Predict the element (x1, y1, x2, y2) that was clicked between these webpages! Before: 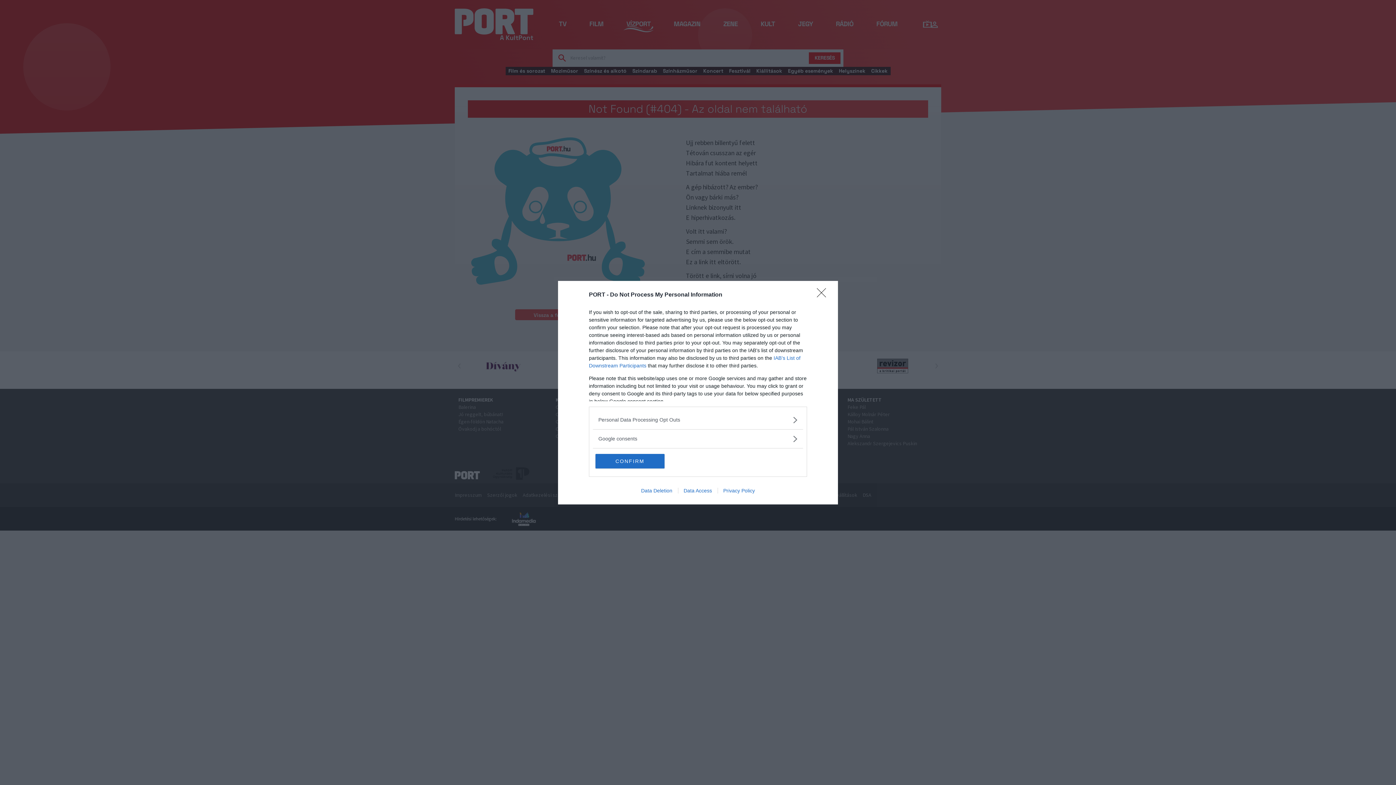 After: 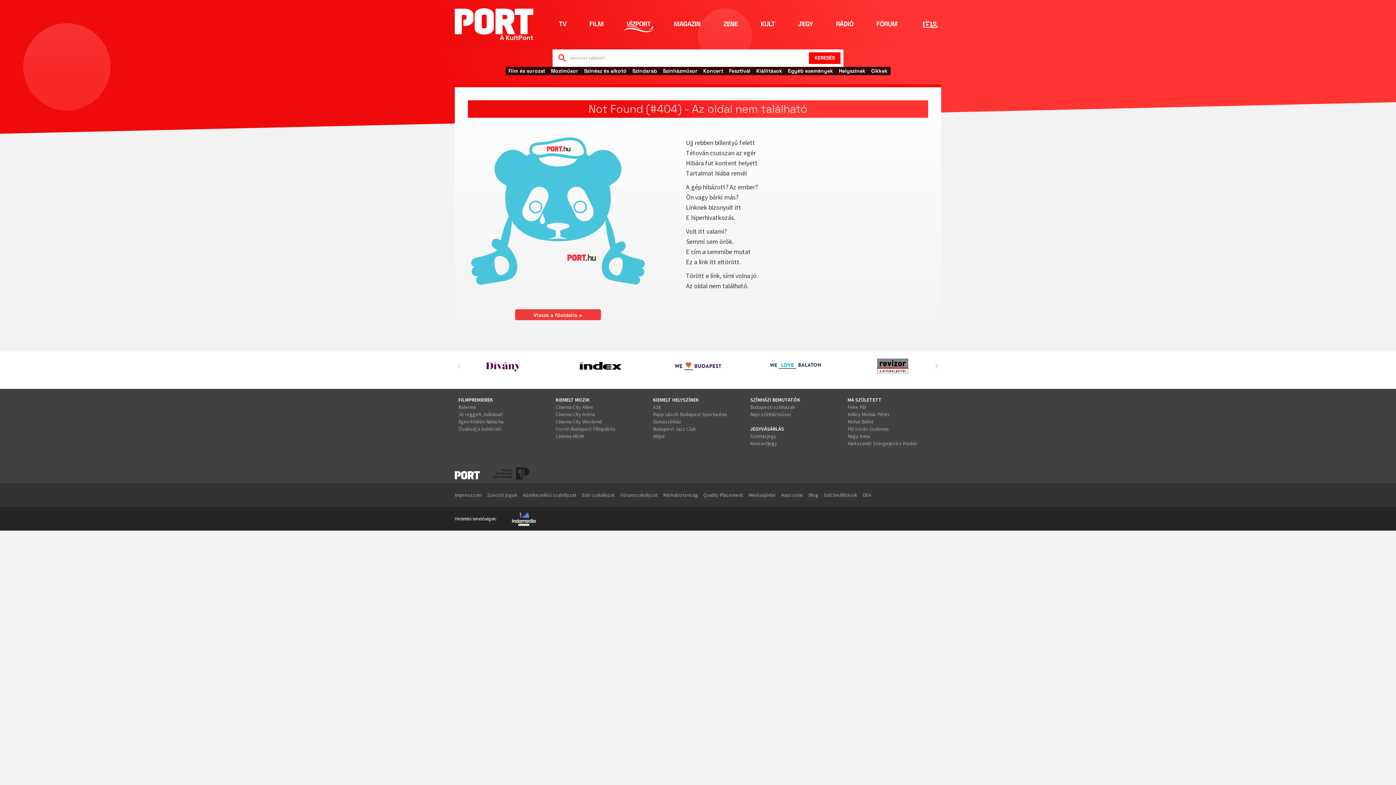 Action: bbox: (817, 288, 830, 302) label: Close